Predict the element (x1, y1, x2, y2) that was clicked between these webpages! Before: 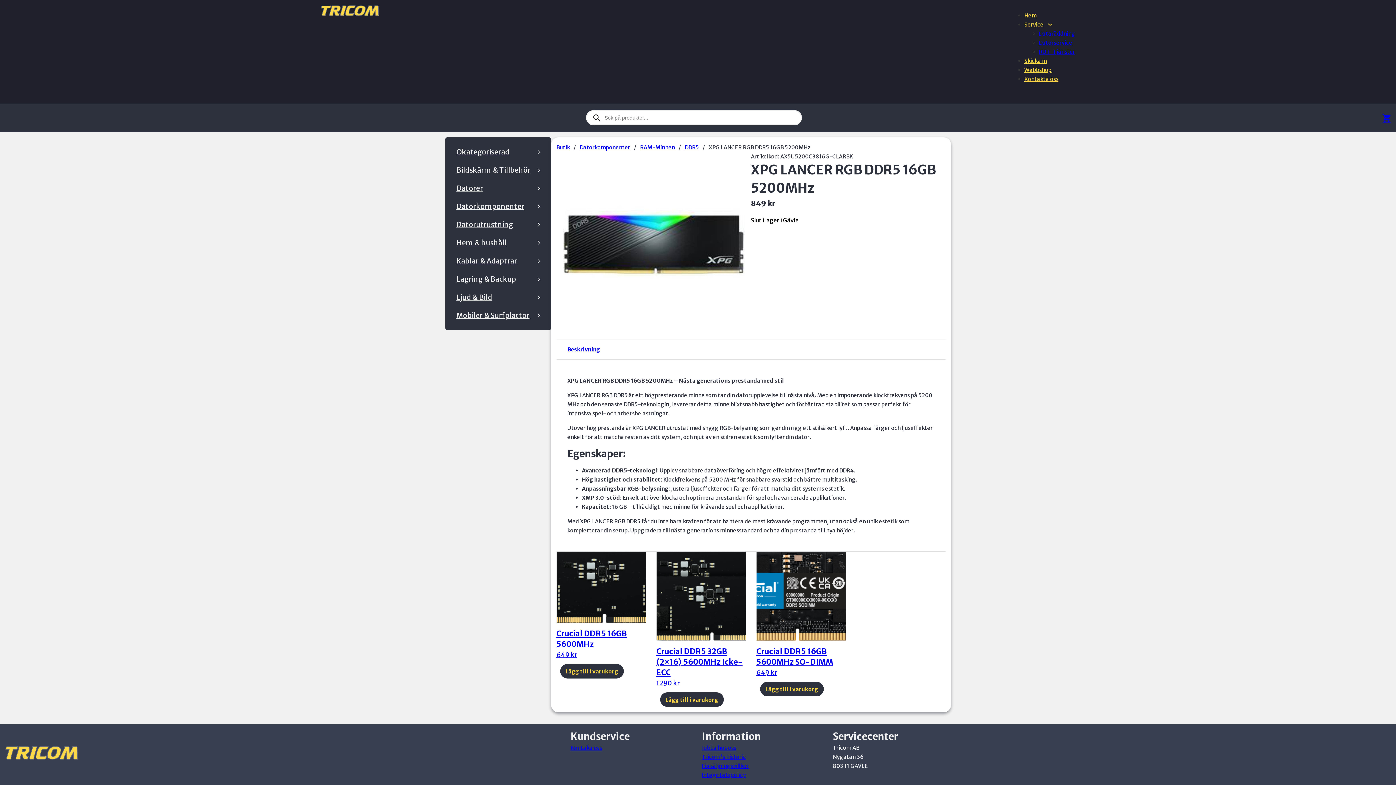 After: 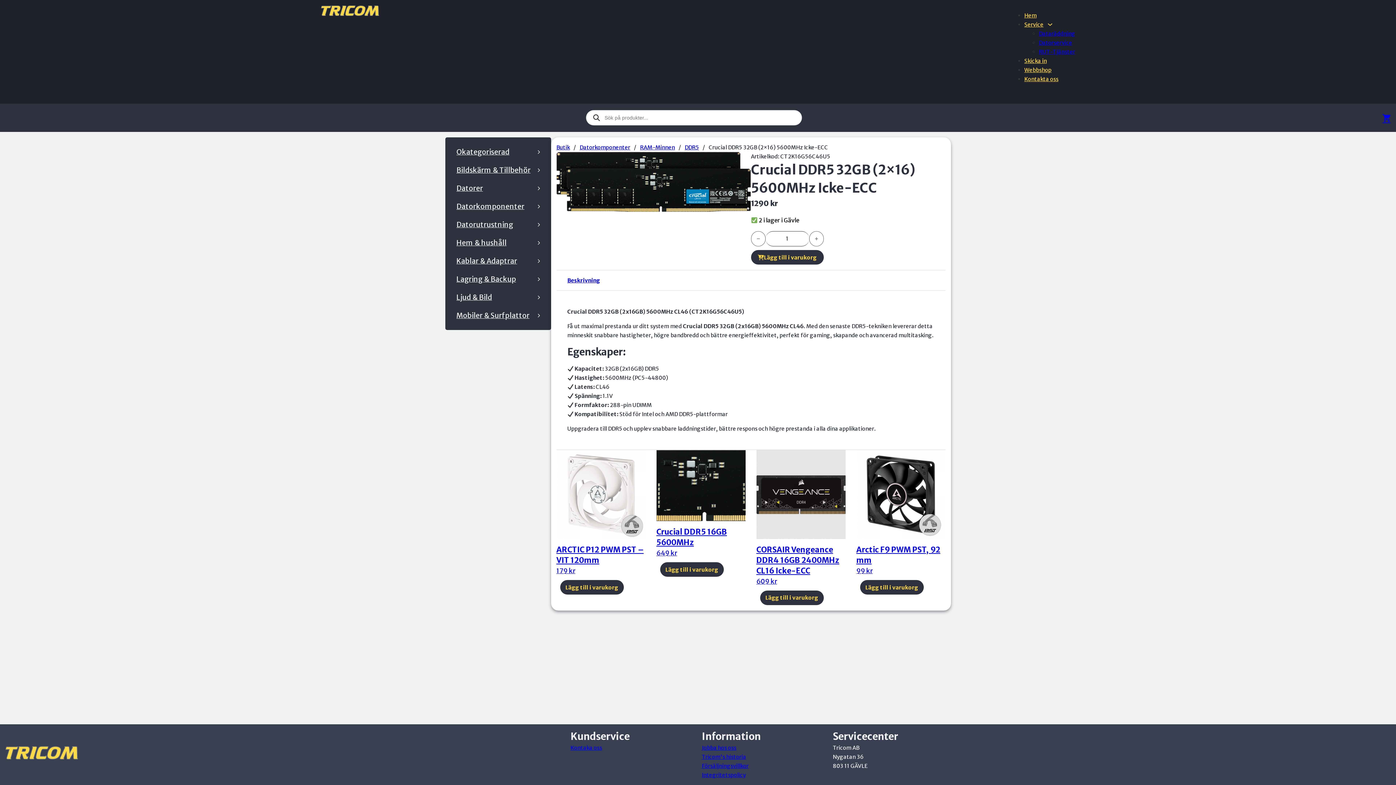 Action: label: Crucial DDR5 32GB (2×16) 5600MHz Icke-ECC
1290 kr bbox: (656, 552, 745, 689)